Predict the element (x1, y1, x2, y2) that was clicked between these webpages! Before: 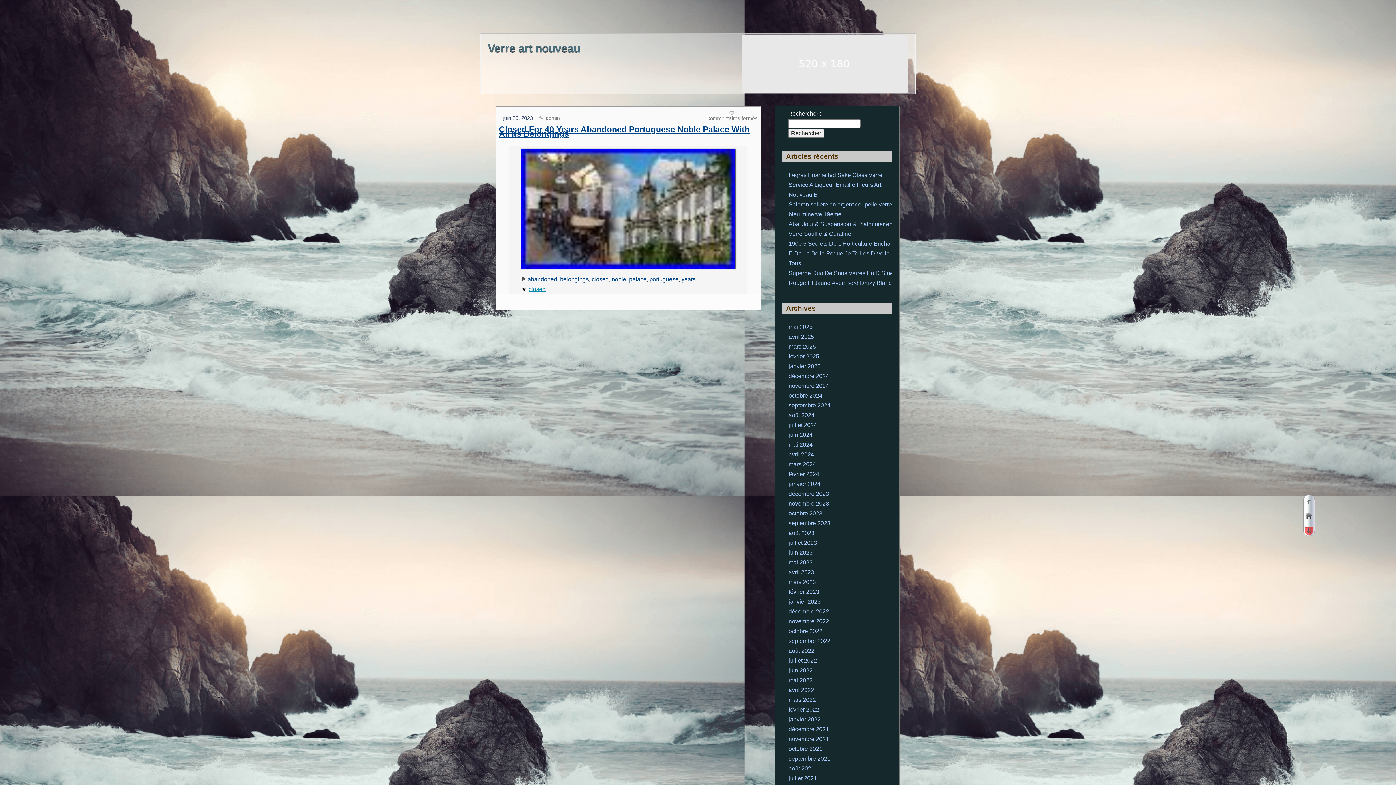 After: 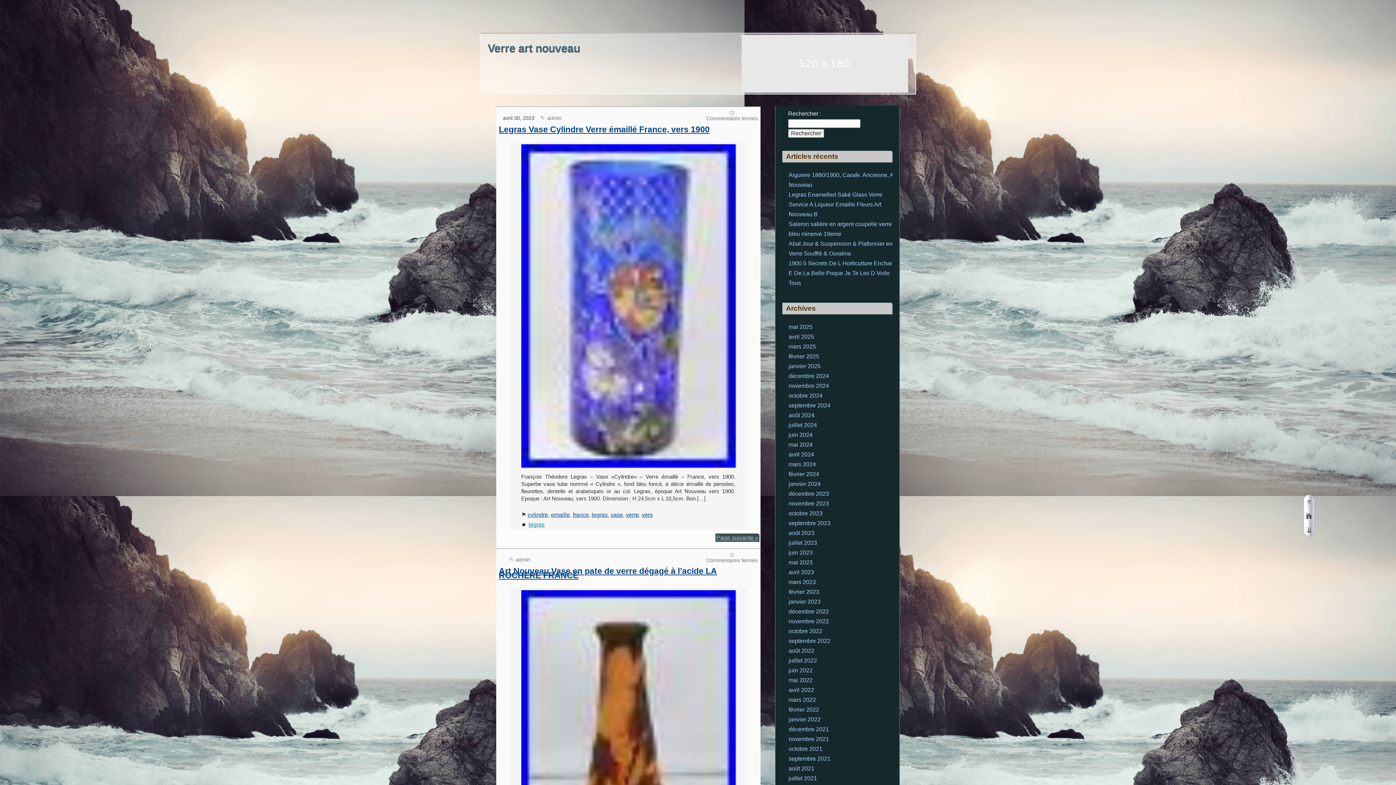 Action: label: avril 2023 bbox: (788, 569, 814, 575)